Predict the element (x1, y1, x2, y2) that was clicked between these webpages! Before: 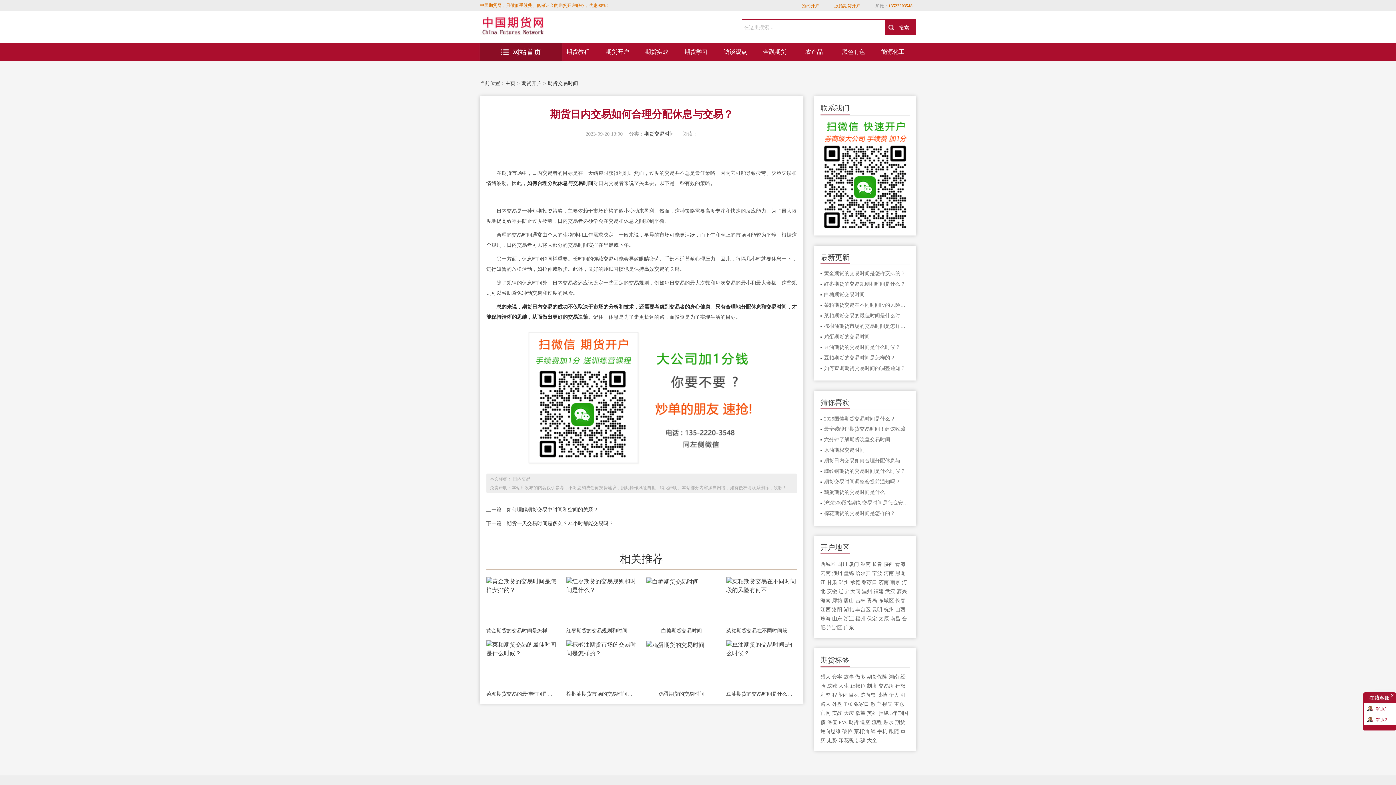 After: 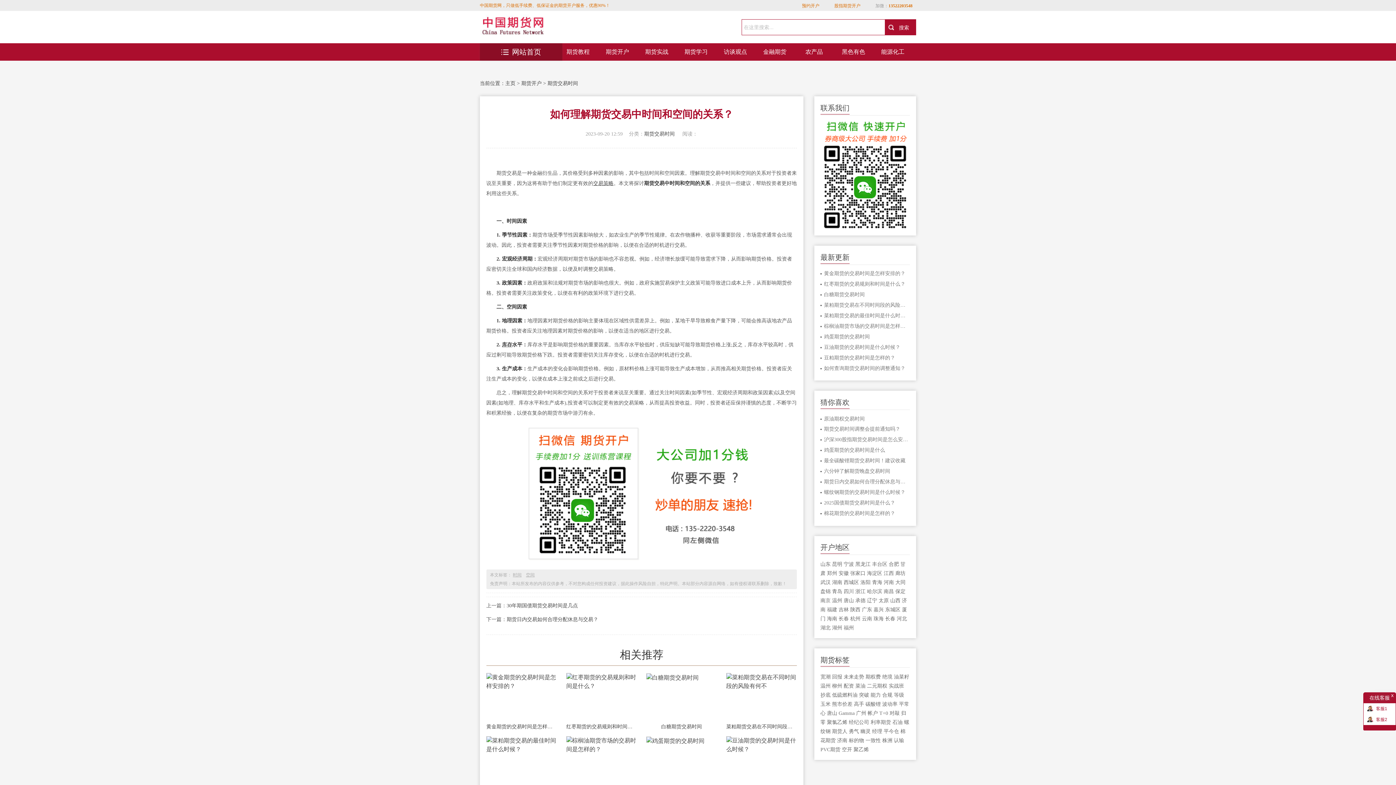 Action: label: 如何理解期货交易中时间和空间的关系？ bbox: (506, 507, 598, 512)